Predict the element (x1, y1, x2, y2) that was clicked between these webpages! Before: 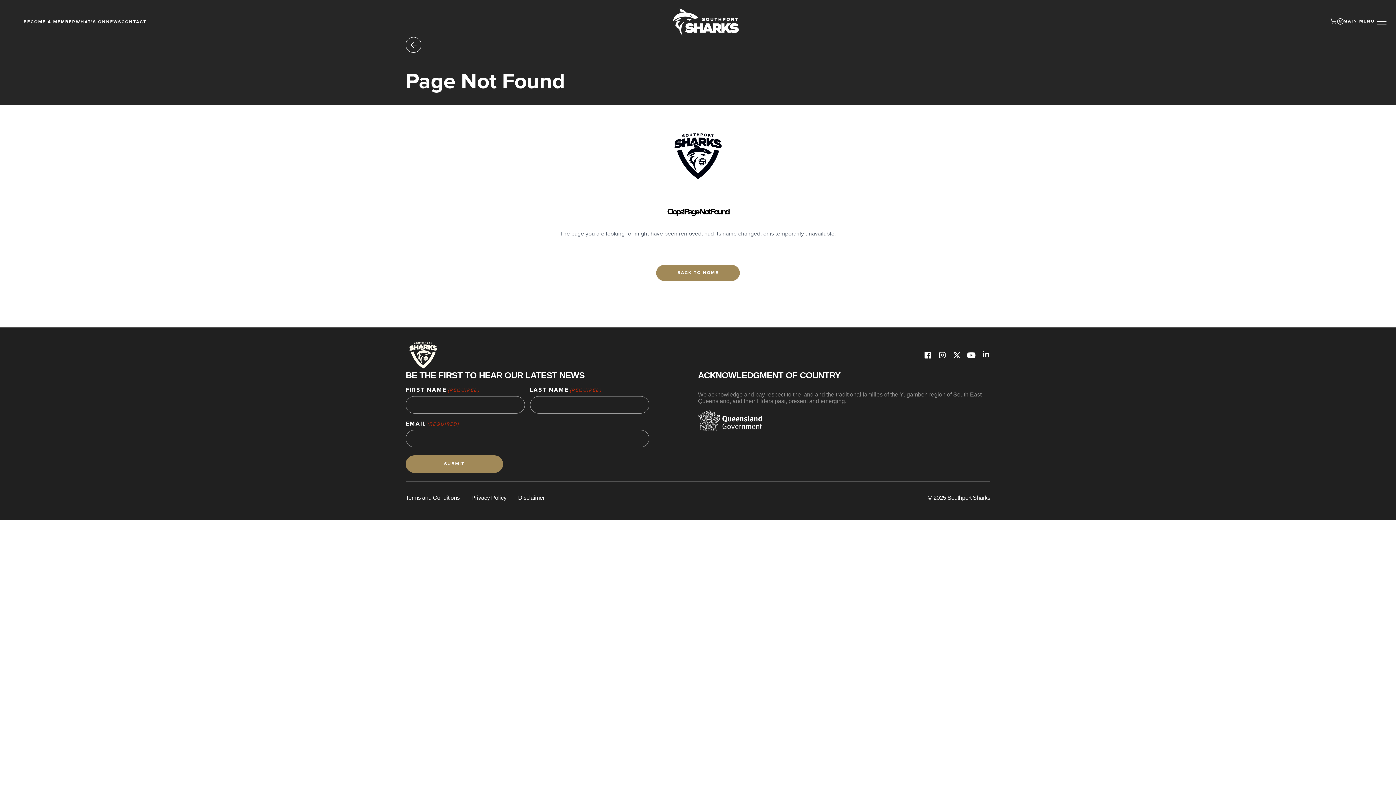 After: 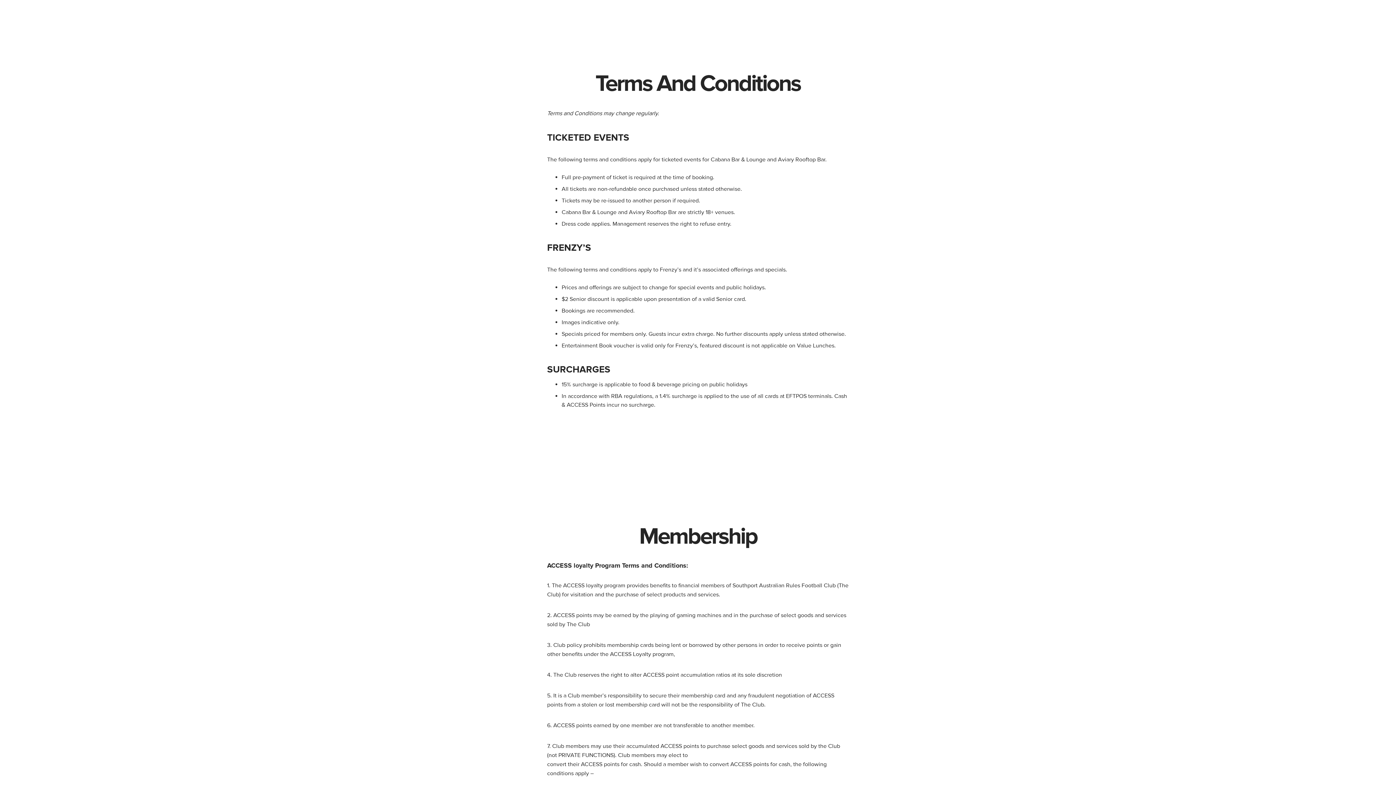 Action: bbox: (405, 493, 459, 502) label: Terms and Conditions